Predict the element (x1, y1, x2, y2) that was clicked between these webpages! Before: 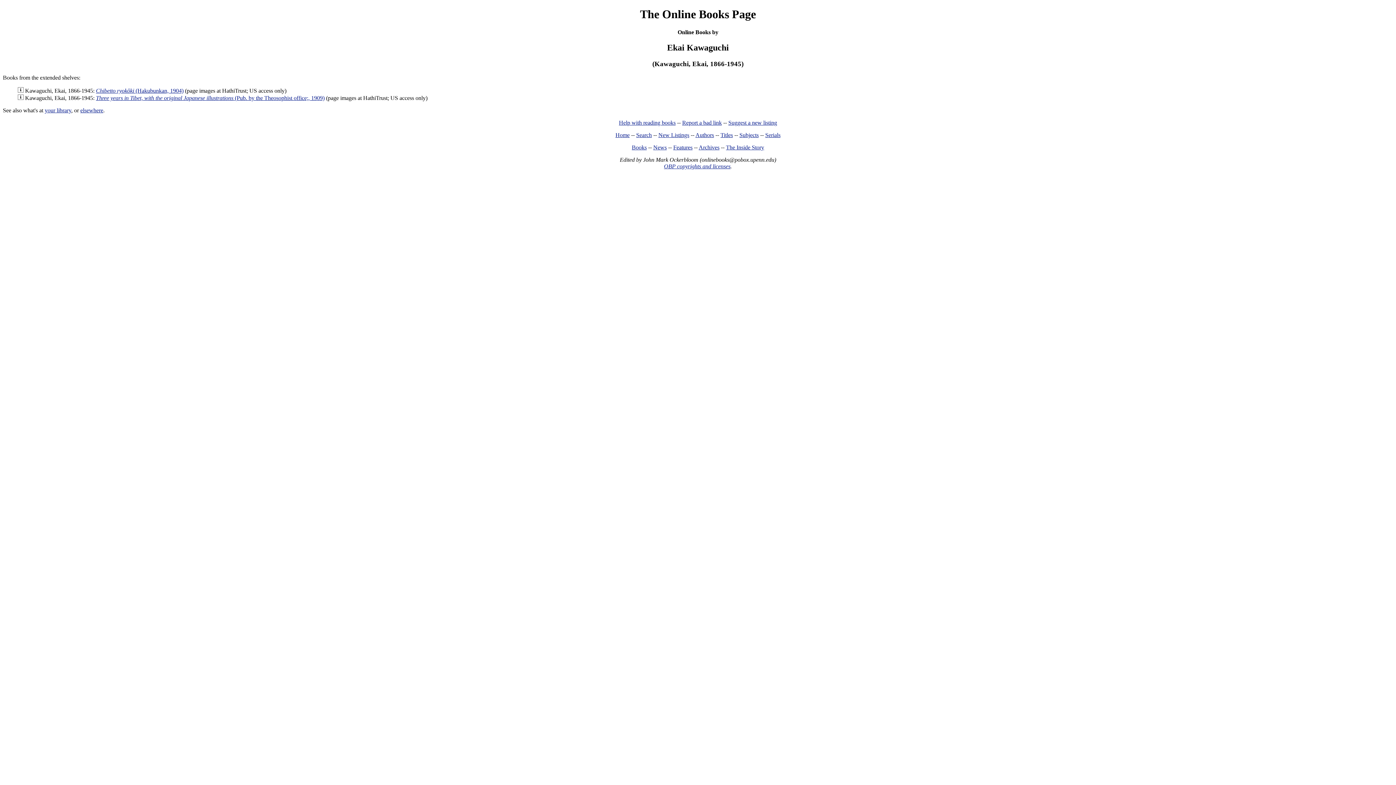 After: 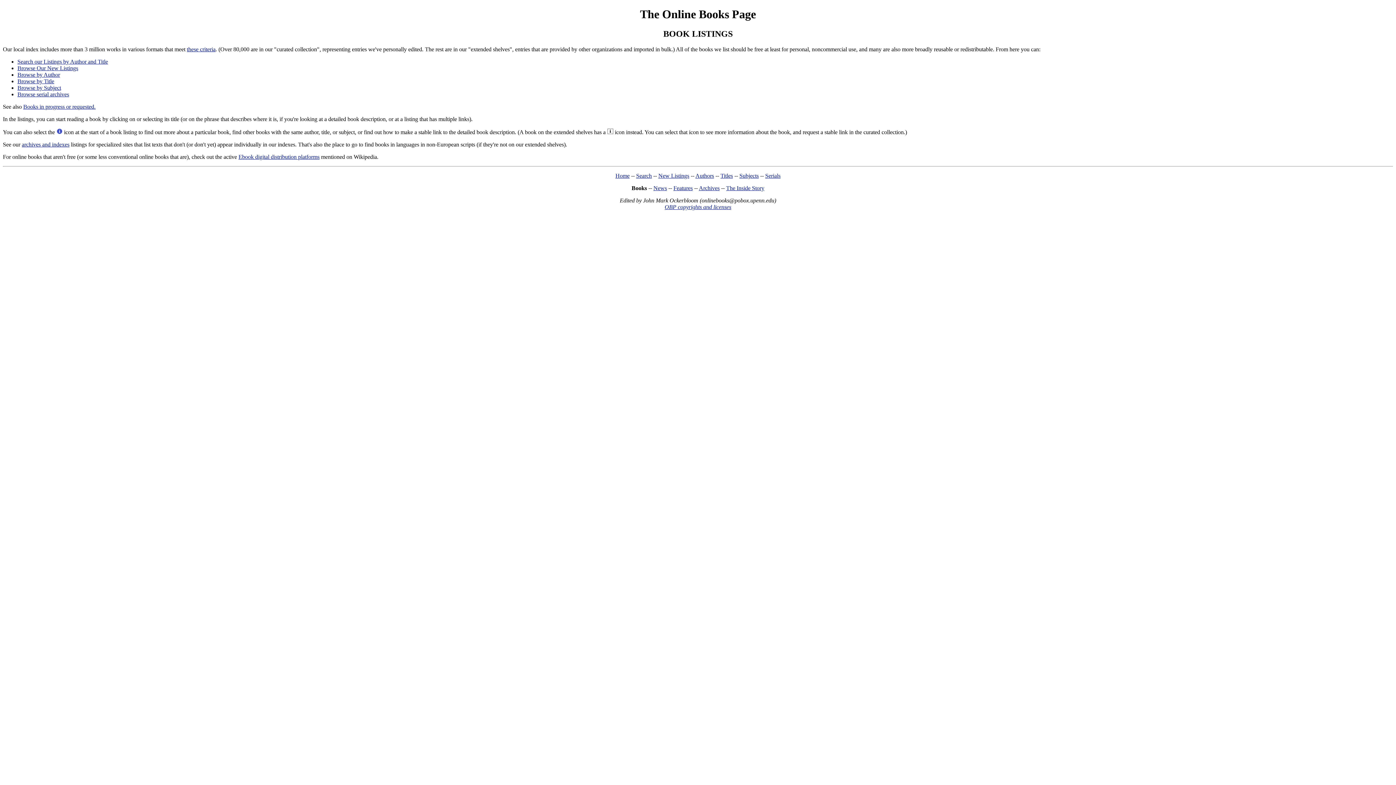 Action: bbox: (632, 144, 646, 150) label: Books